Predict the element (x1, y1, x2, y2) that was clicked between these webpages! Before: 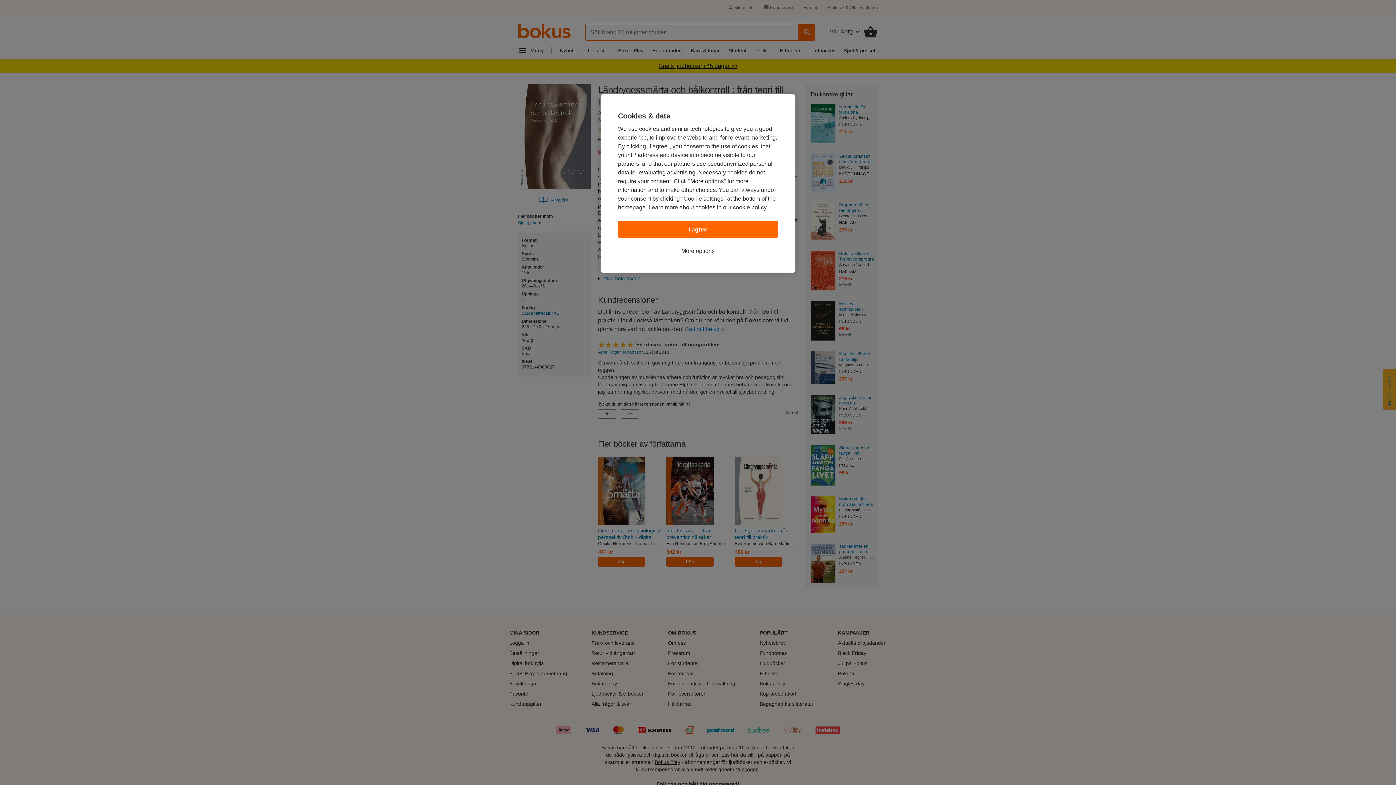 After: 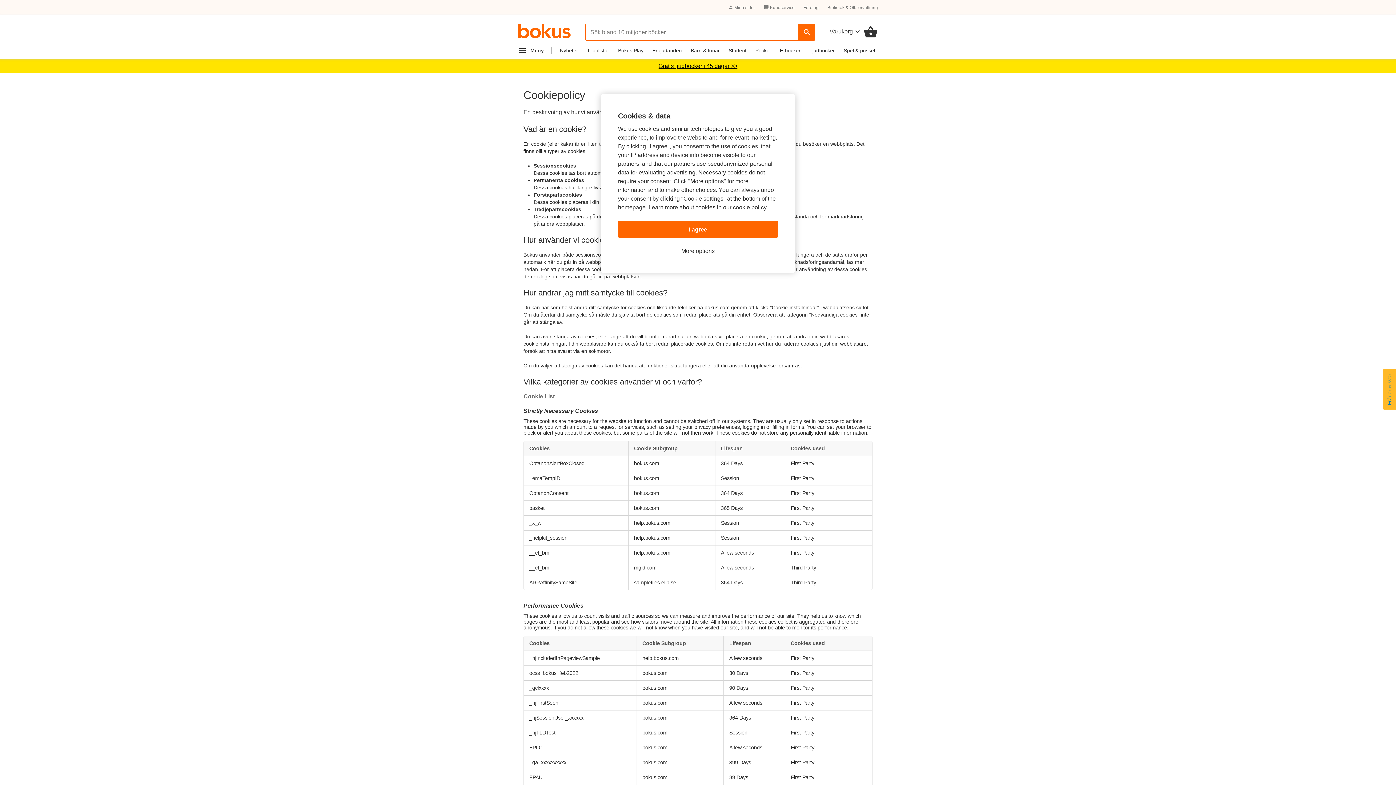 Action: label: cookie policy bbox: (733, 204, 766, 210)